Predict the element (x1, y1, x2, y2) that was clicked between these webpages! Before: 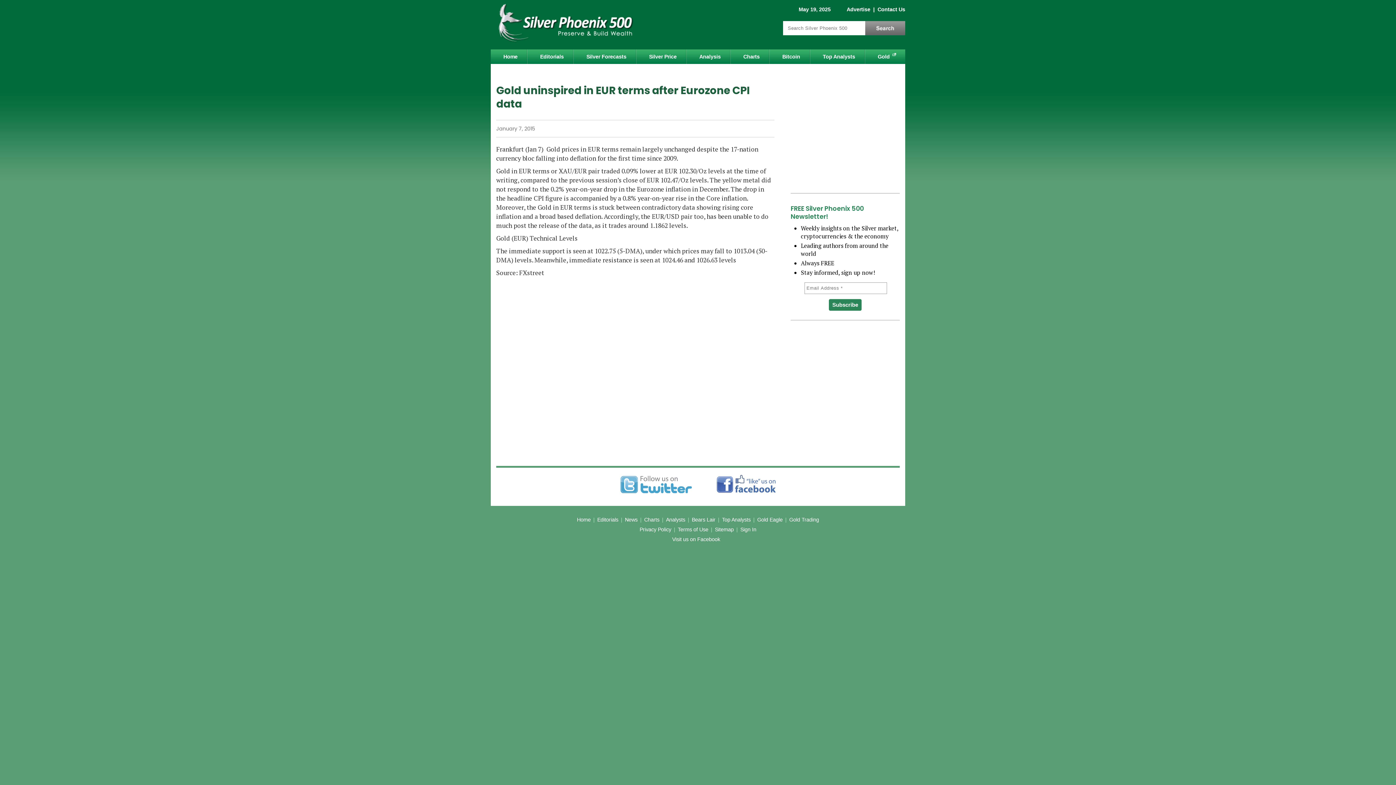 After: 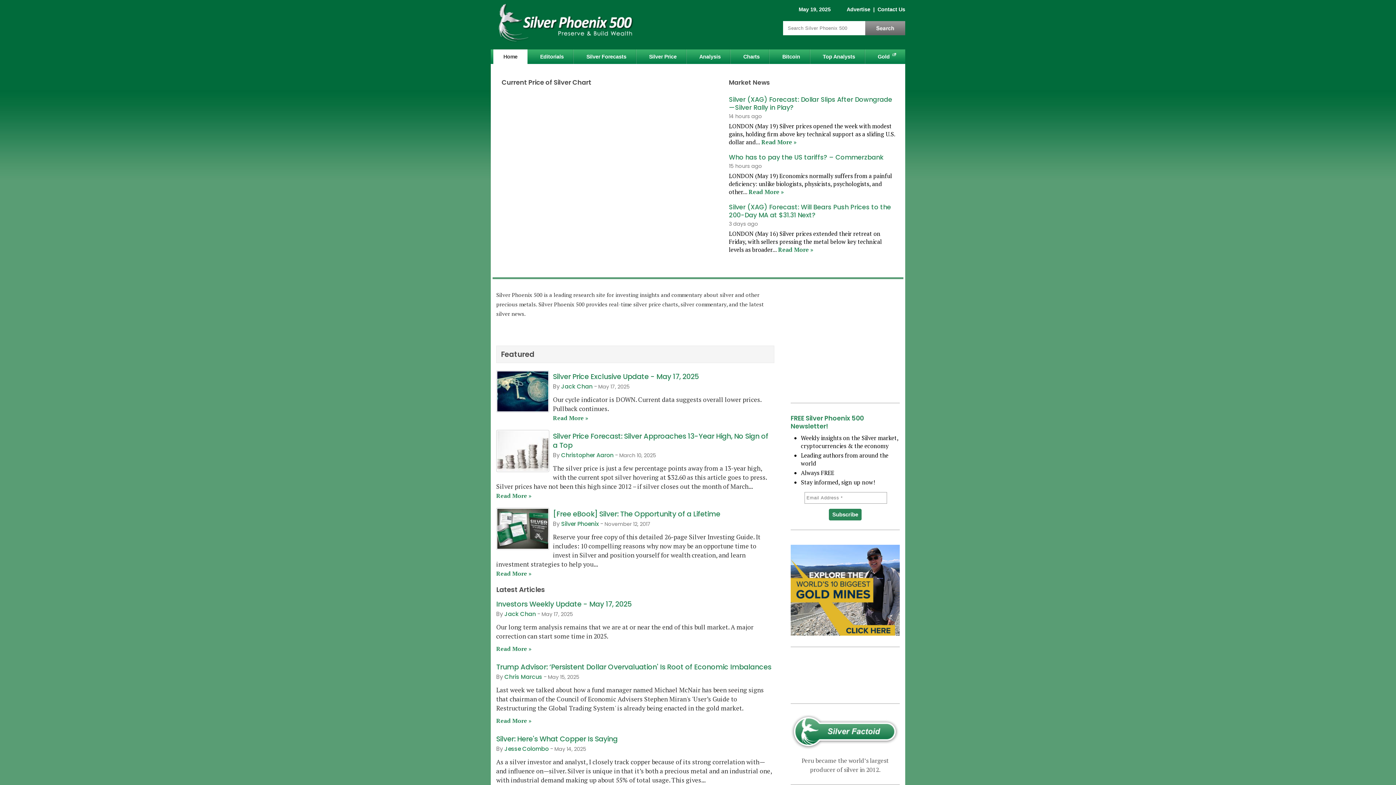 Action: bbox: (490, 42, 641, 48)